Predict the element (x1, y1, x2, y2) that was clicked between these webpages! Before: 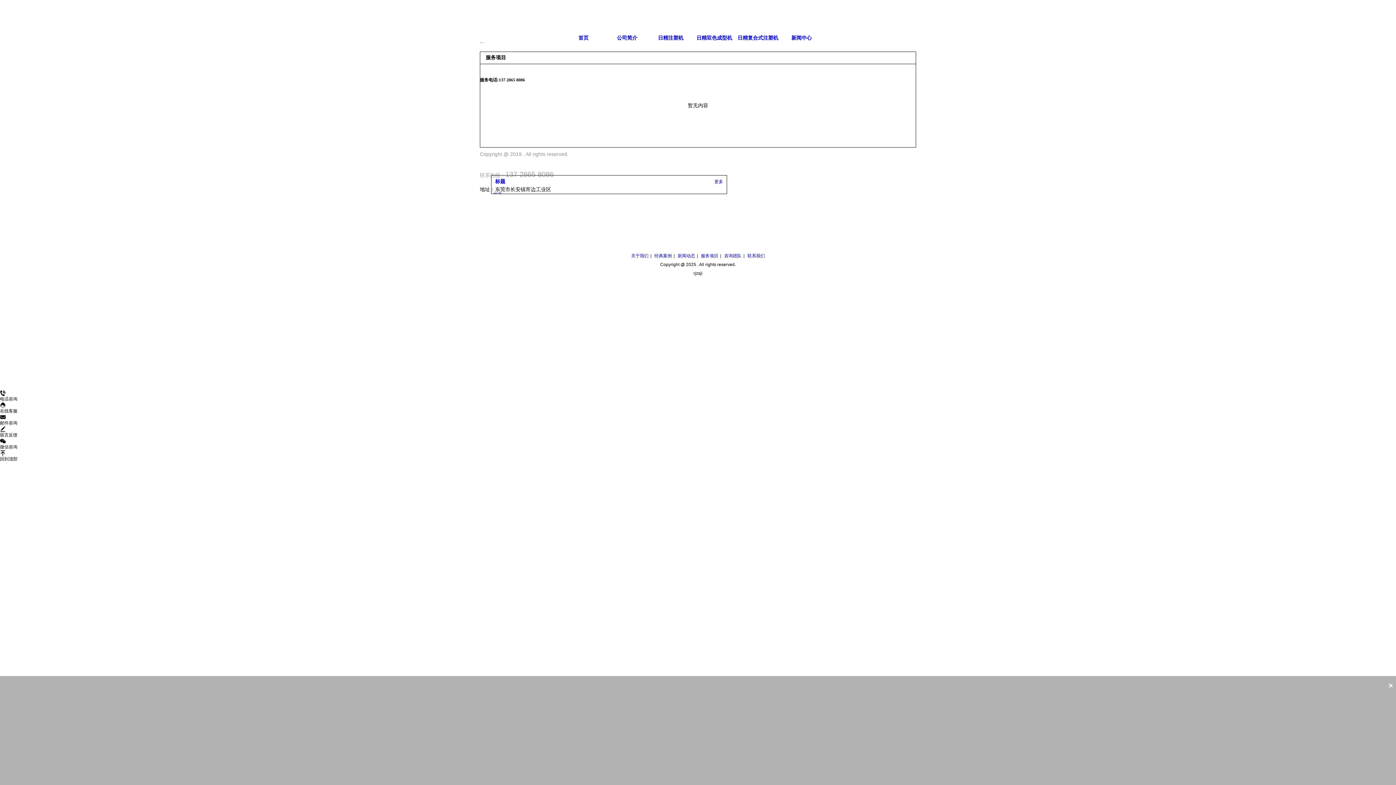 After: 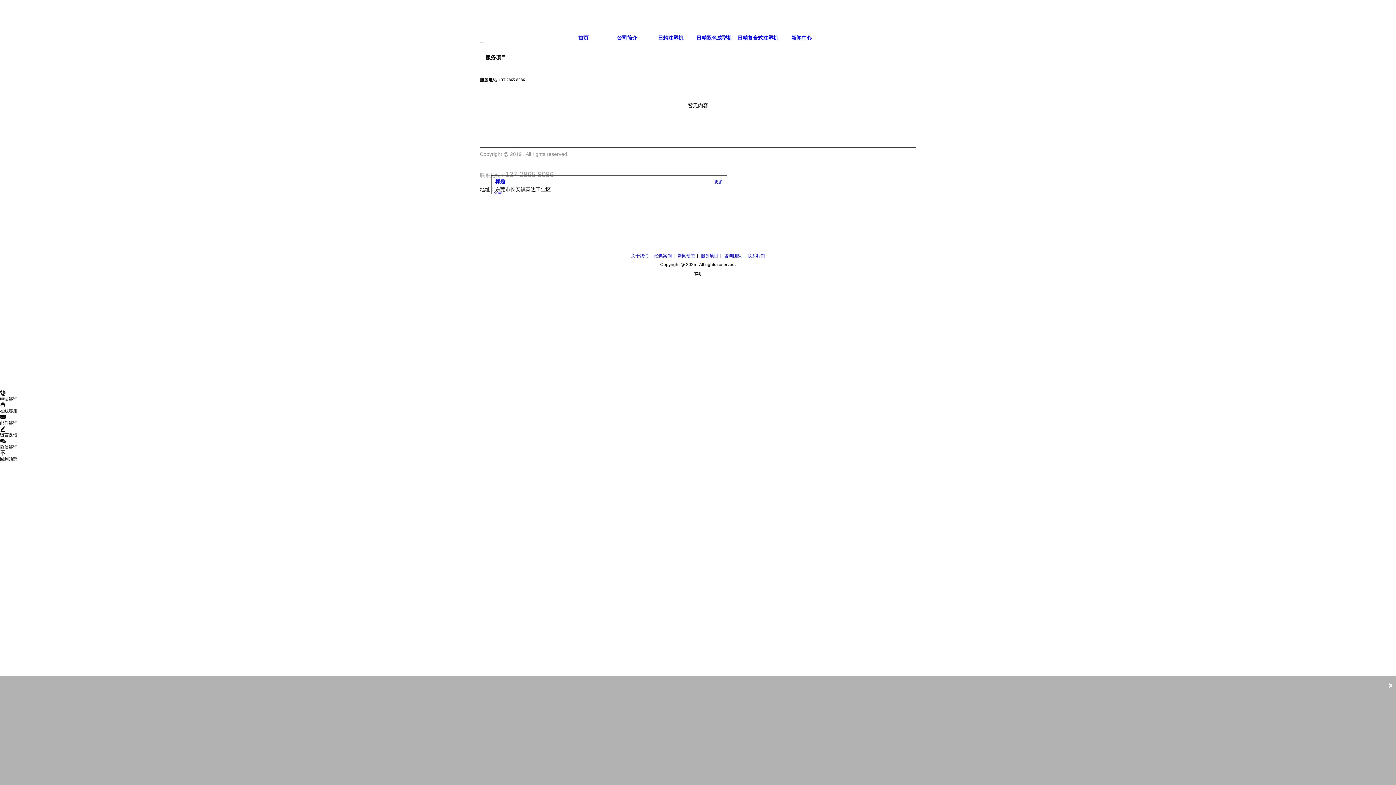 Action: bbox: (495, 178, 505, 184) label: 标题